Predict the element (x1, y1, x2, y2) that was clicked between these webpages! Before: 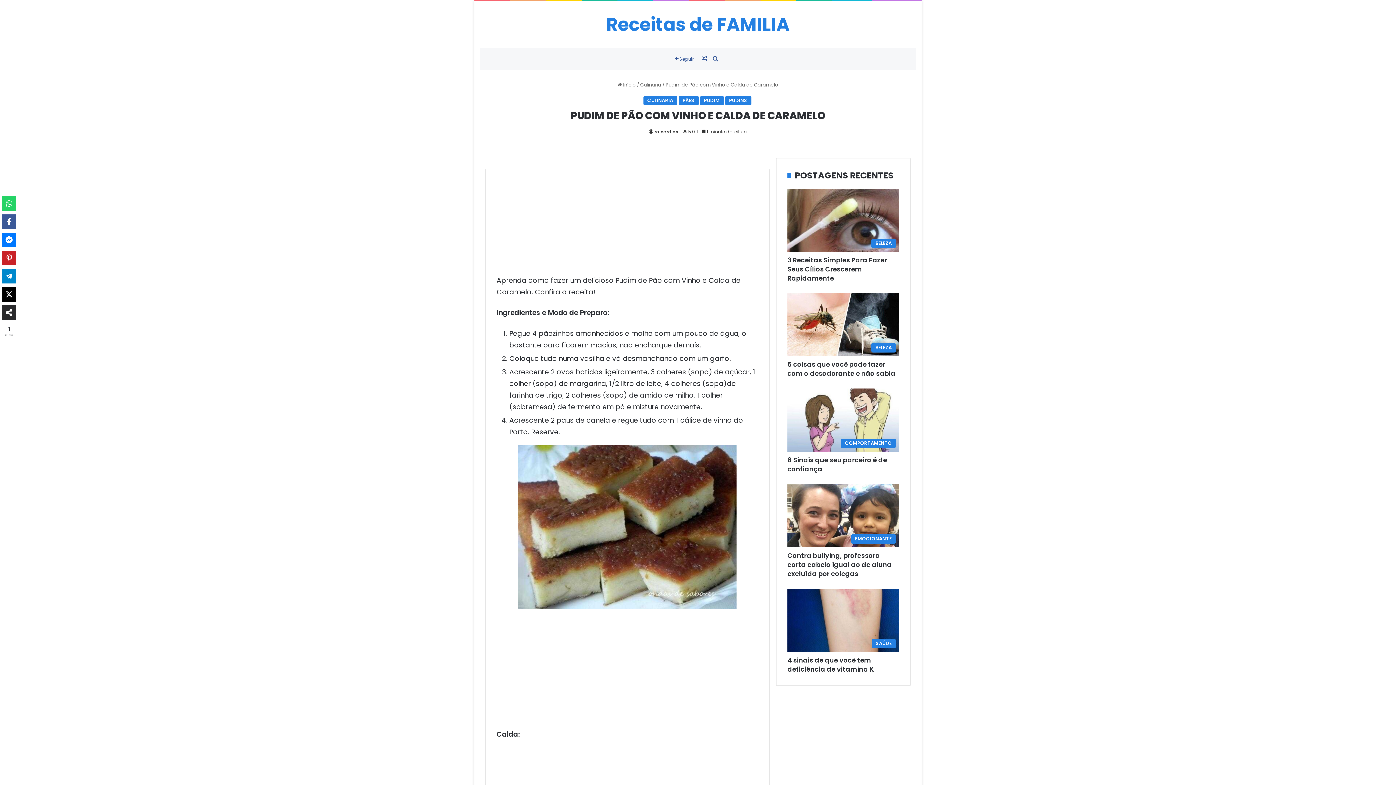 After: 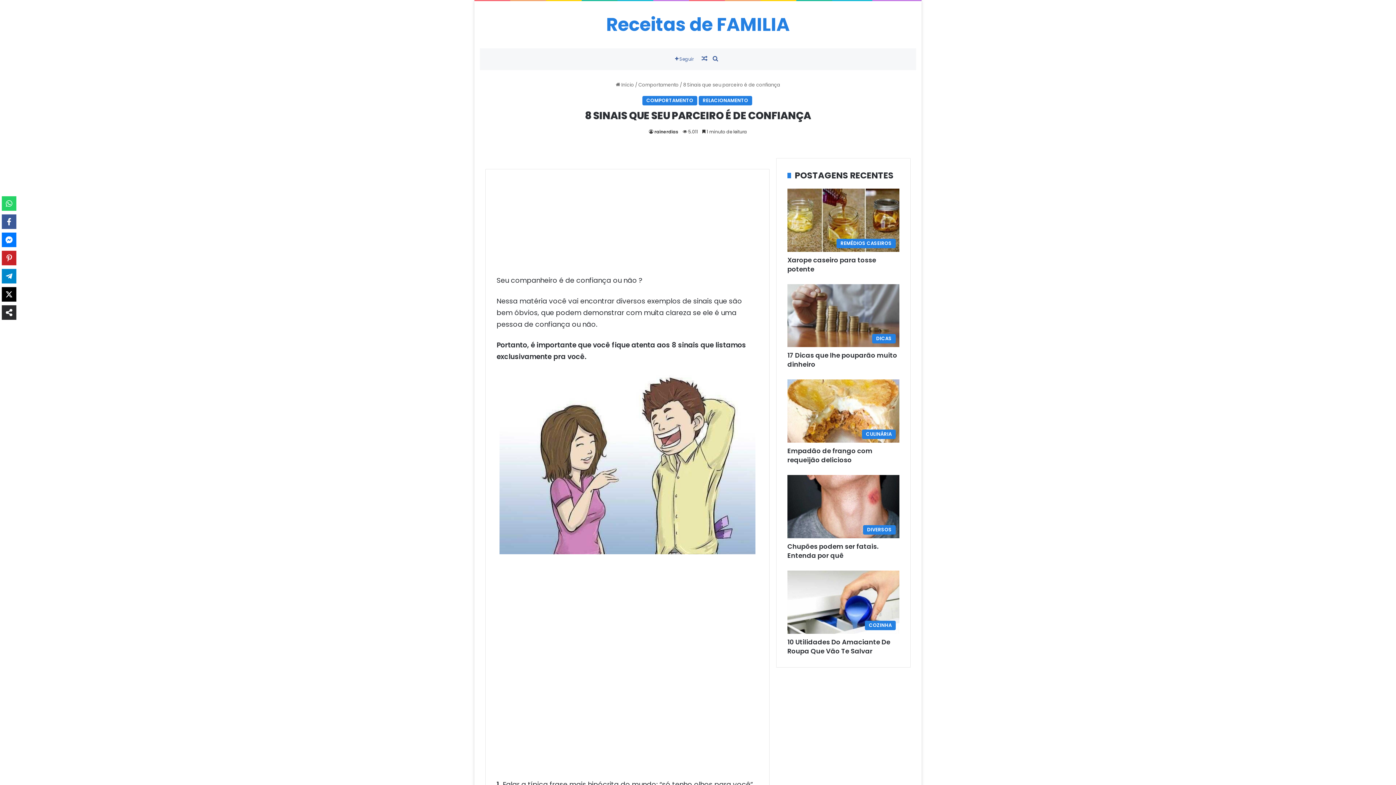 Action: bbox: (787, 455, 887, 473) label: 8 Sinais que seu parceiro é de confiança